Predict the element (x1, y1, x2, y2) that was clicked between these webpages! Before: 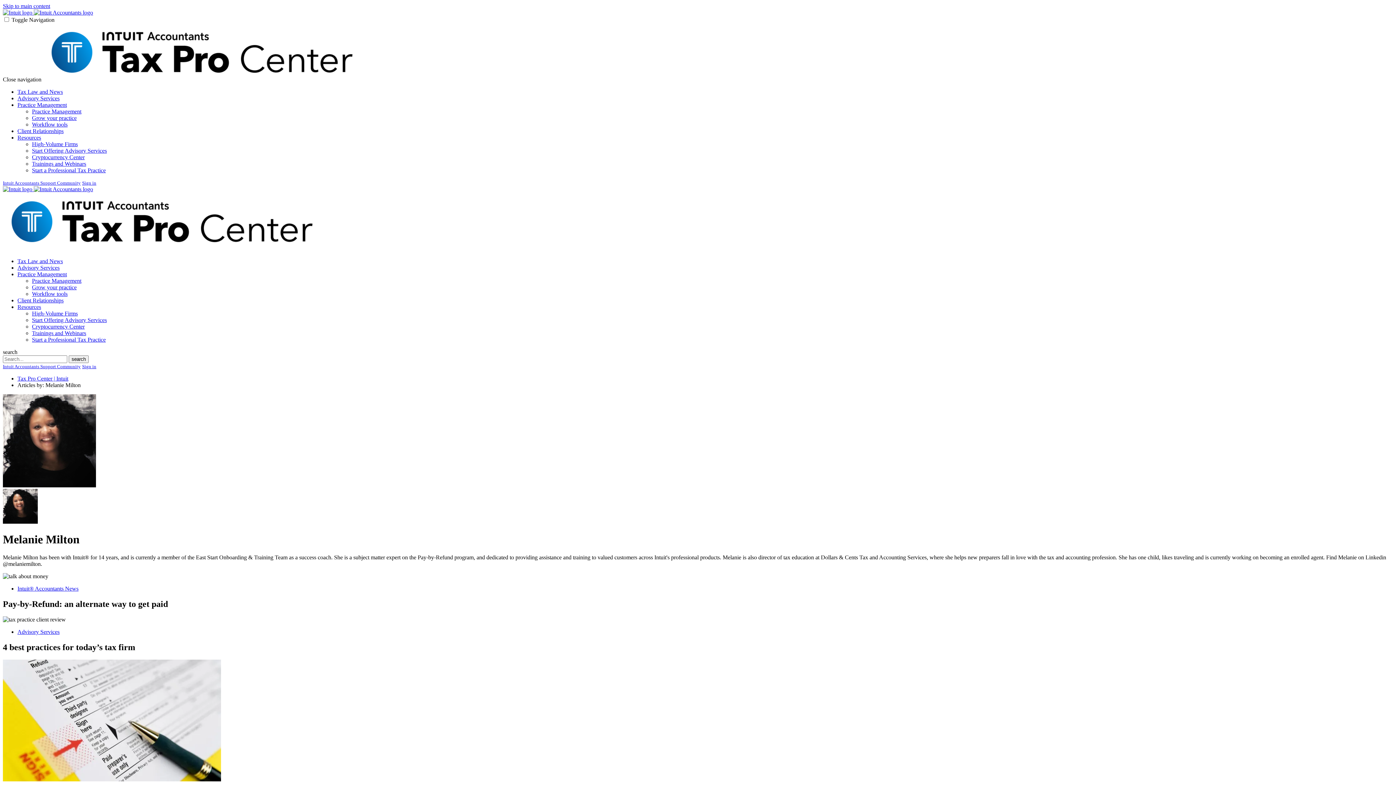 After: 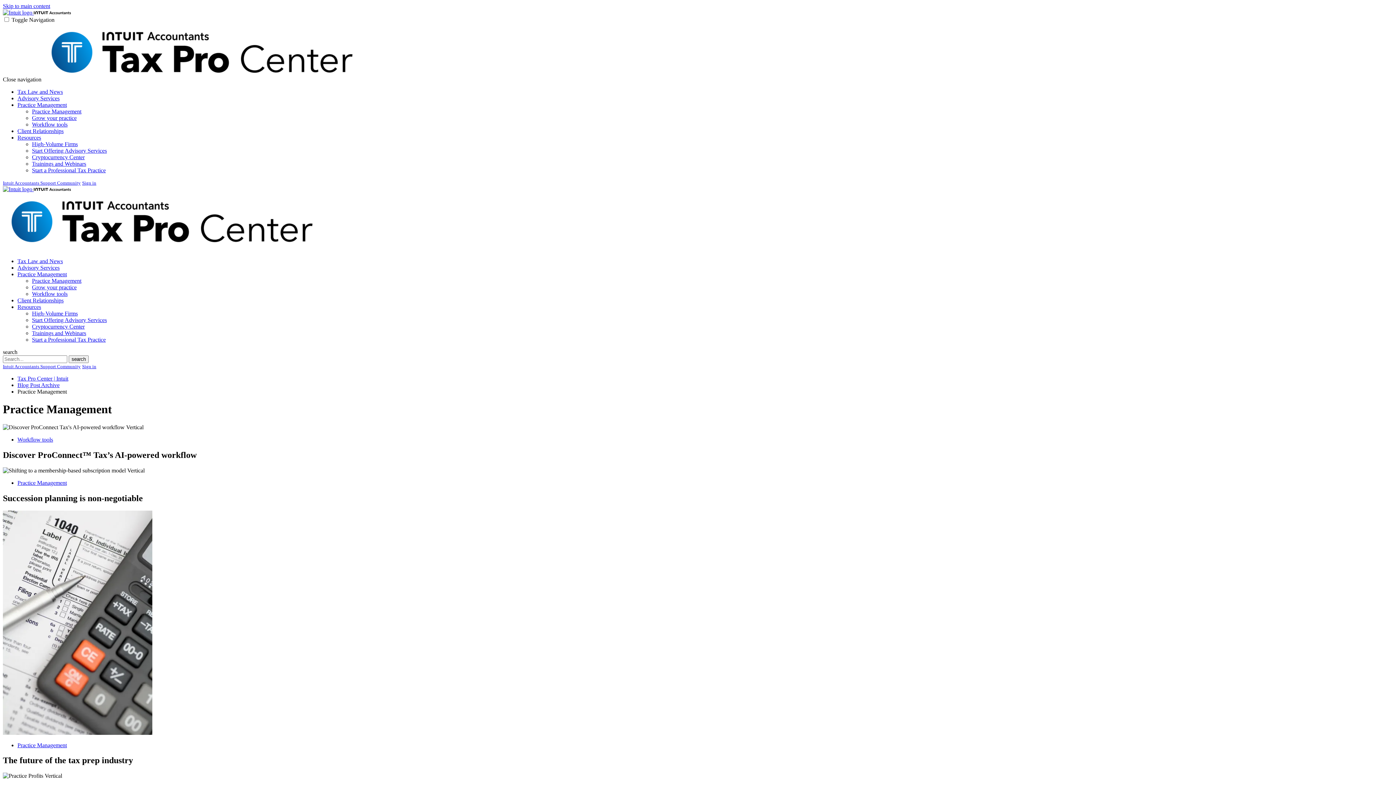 Action: bbox: (32, 108, 81, 114) label: Practice Management